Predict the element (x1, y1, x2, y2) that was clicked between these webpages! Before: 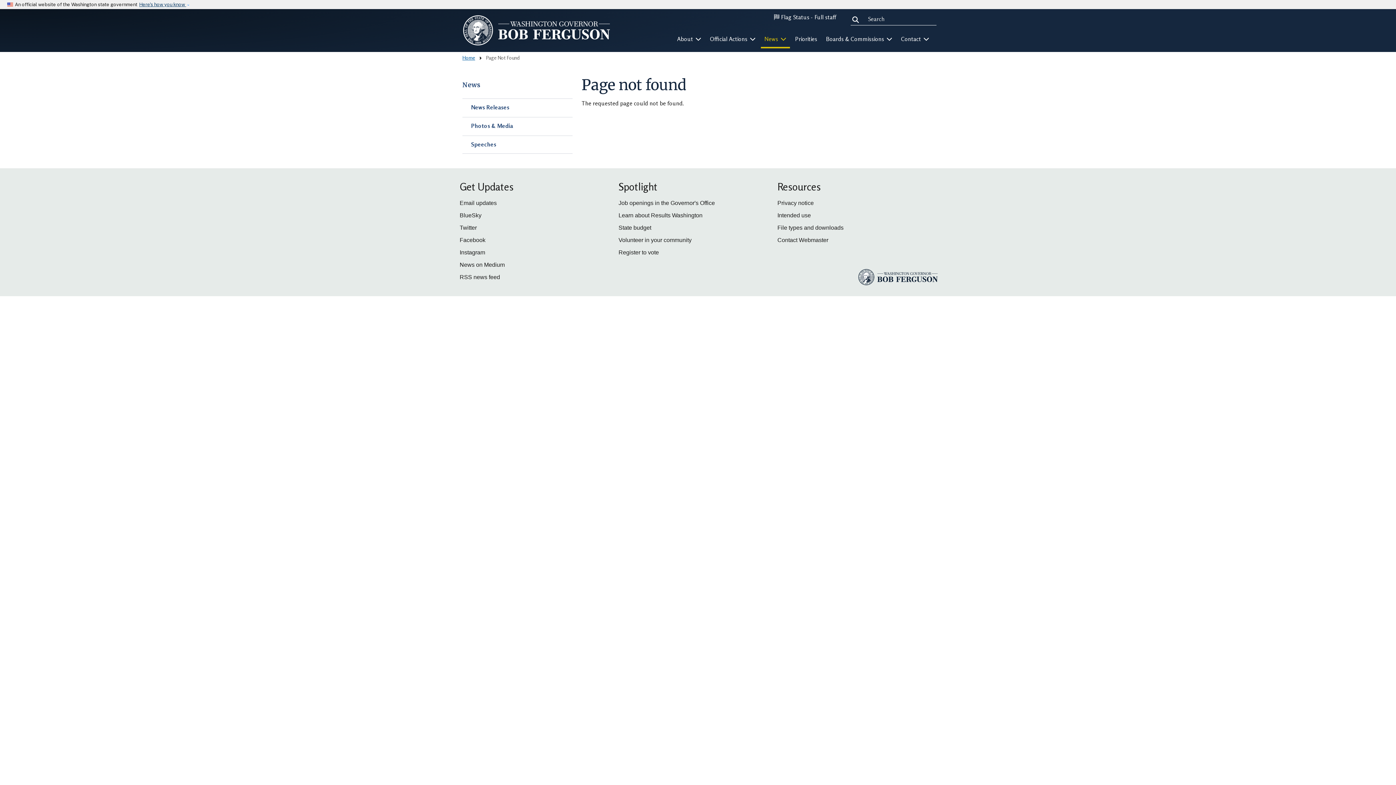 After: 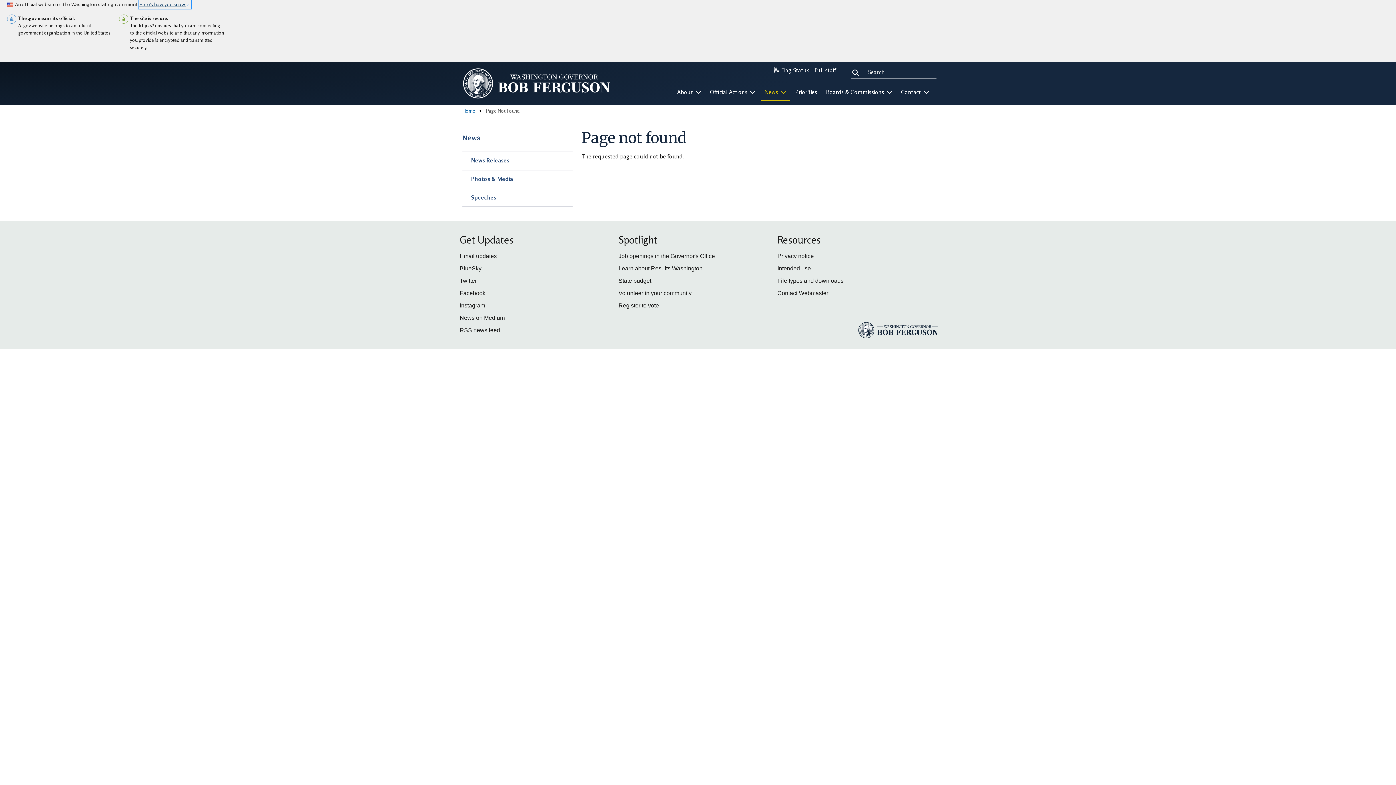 Action: label: Here’s how you know  bbox: (139, 1, 190, 8)